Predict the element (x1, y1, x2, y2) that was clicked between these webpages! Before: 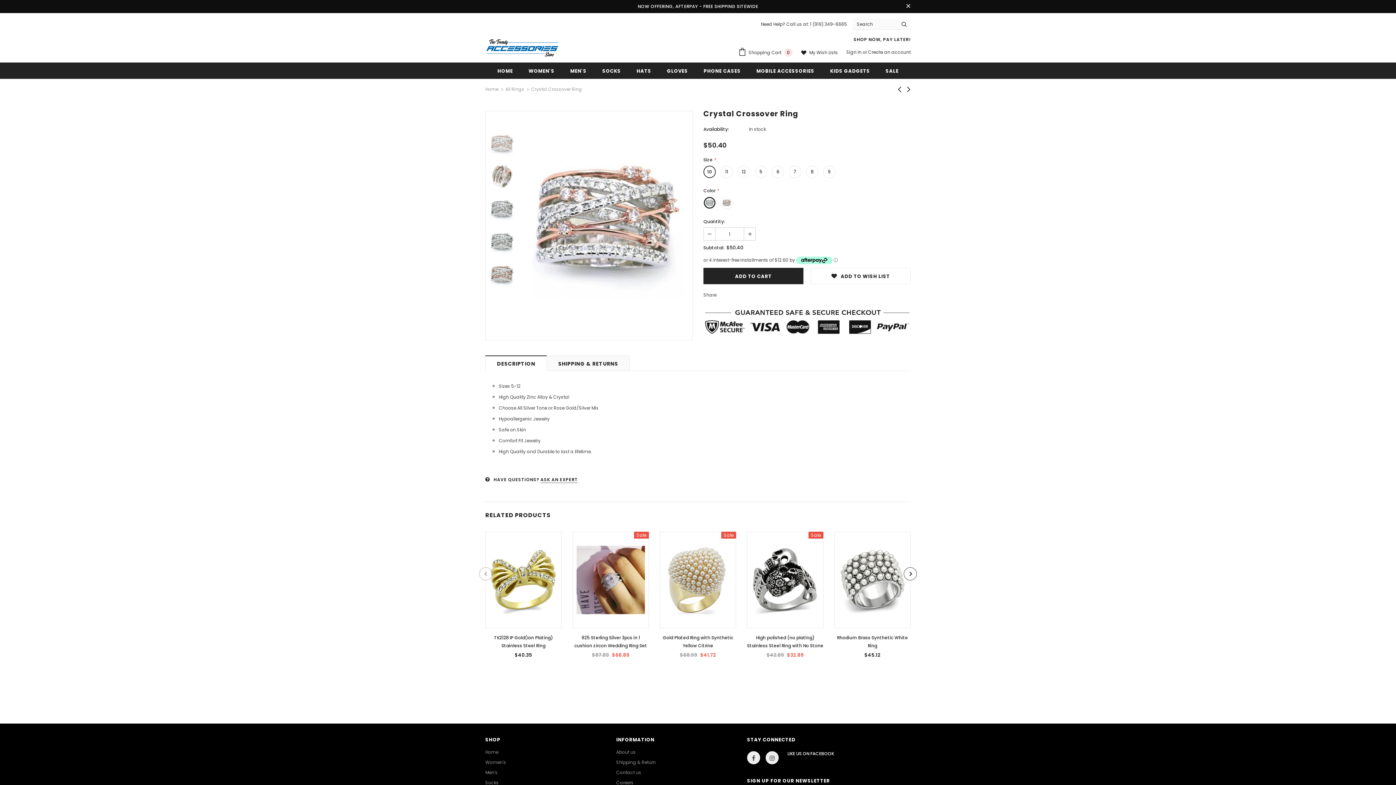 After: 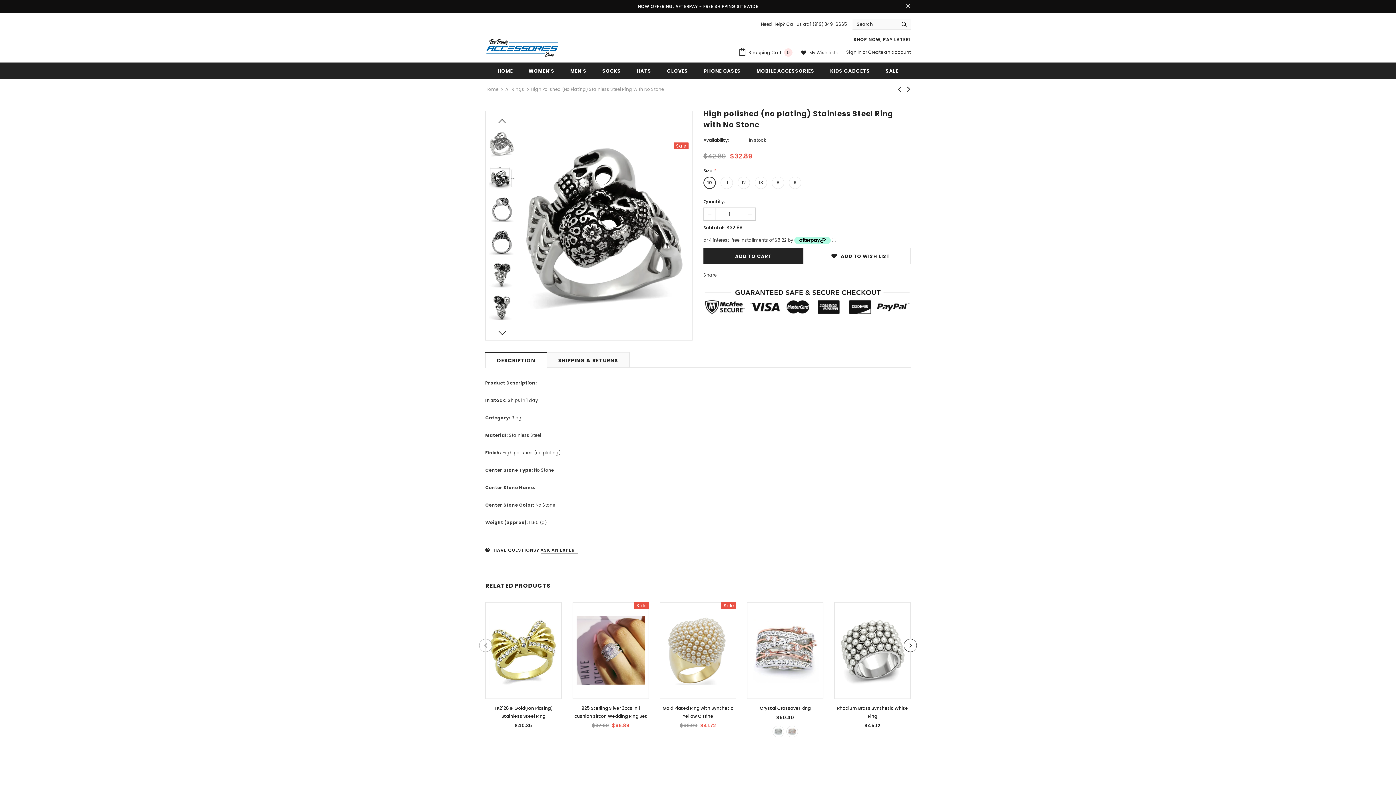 Action: bbox: (751, 535, 819, 624)